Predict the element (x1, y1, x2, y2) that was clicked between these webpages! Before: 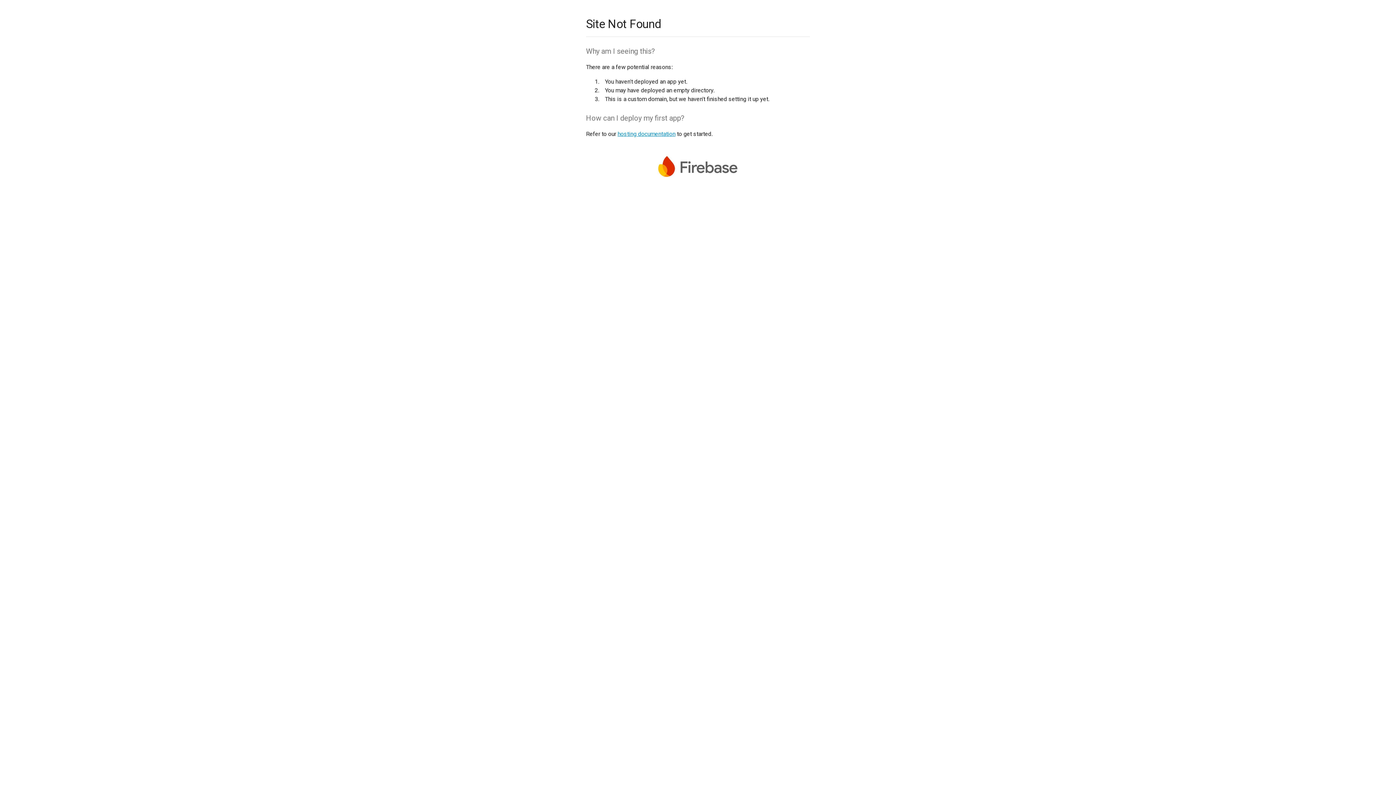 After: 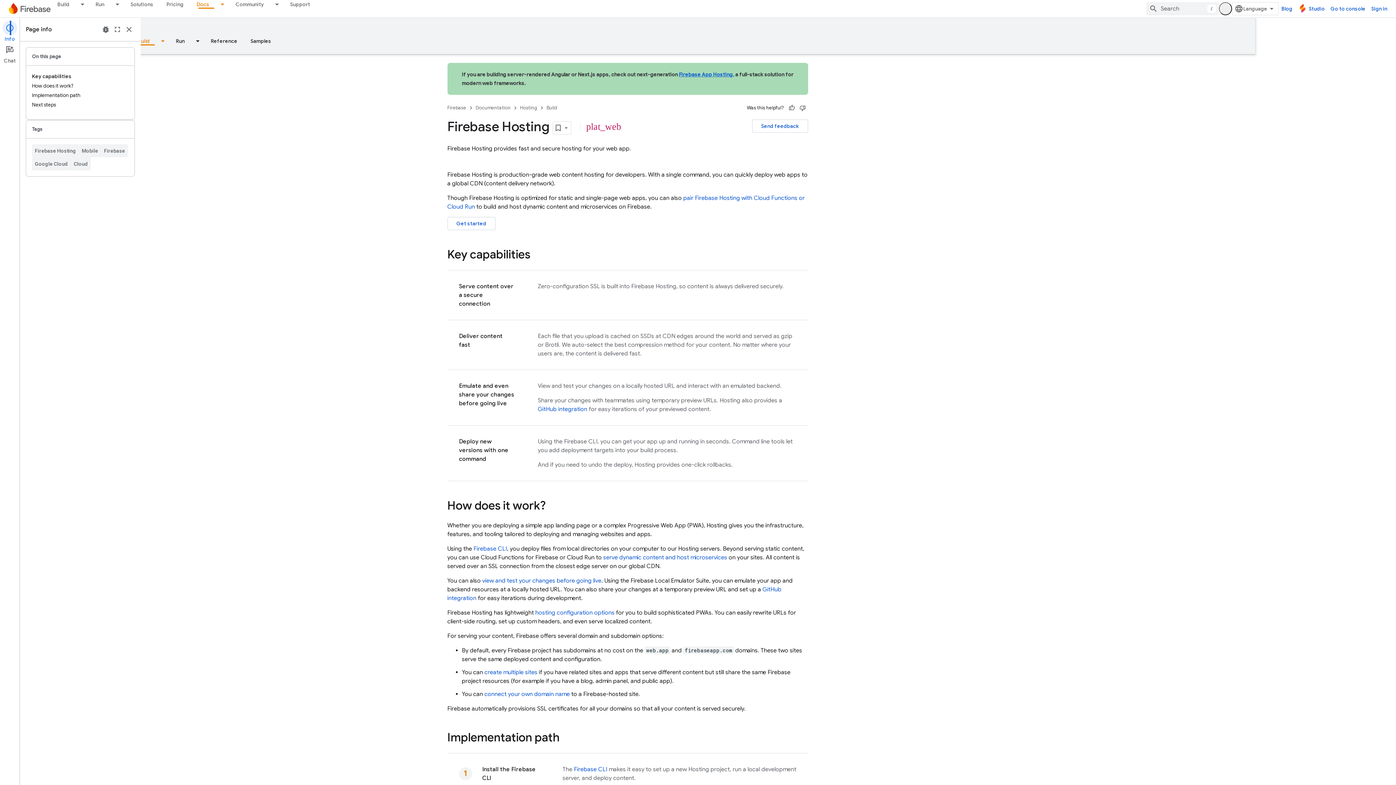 Action: bbox: (617, 130, 675, 137) label: hosting documentation